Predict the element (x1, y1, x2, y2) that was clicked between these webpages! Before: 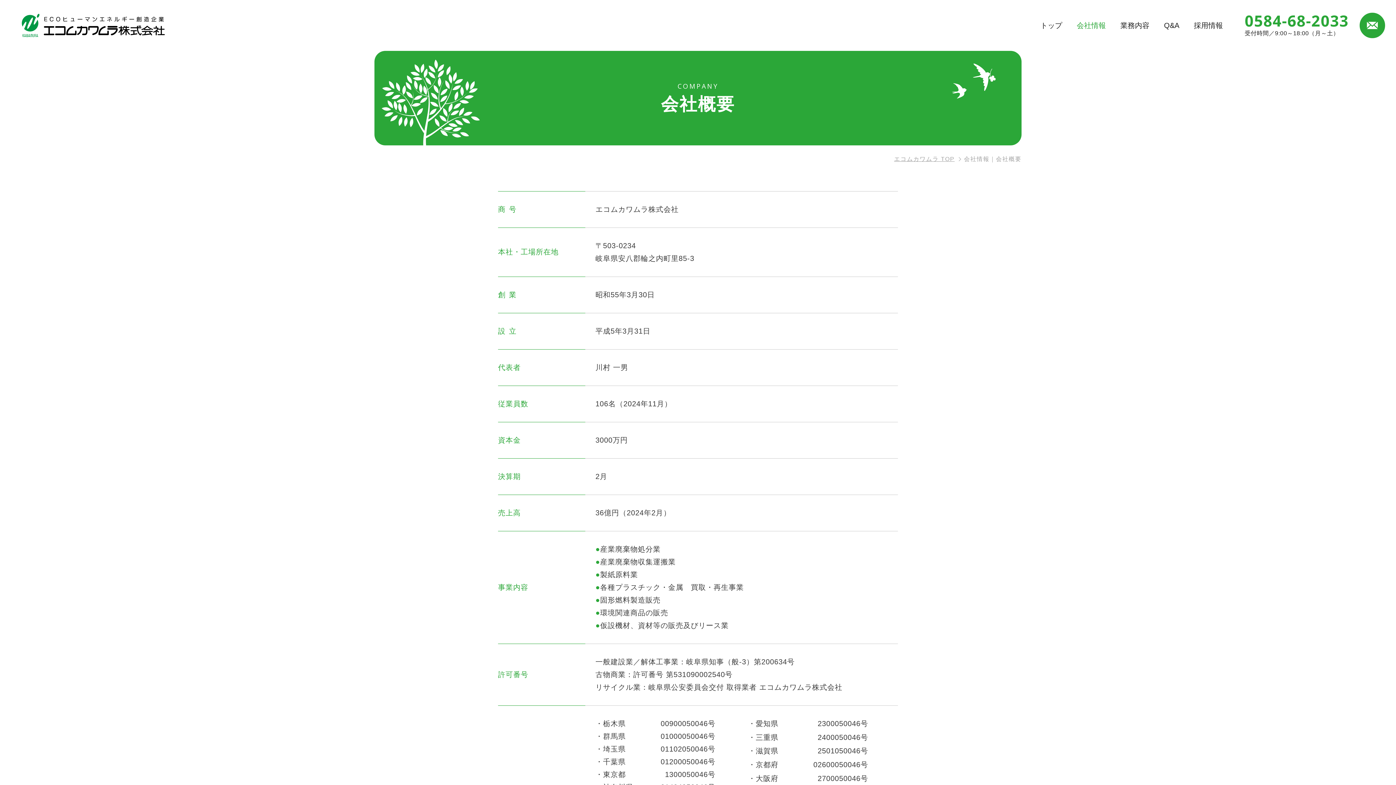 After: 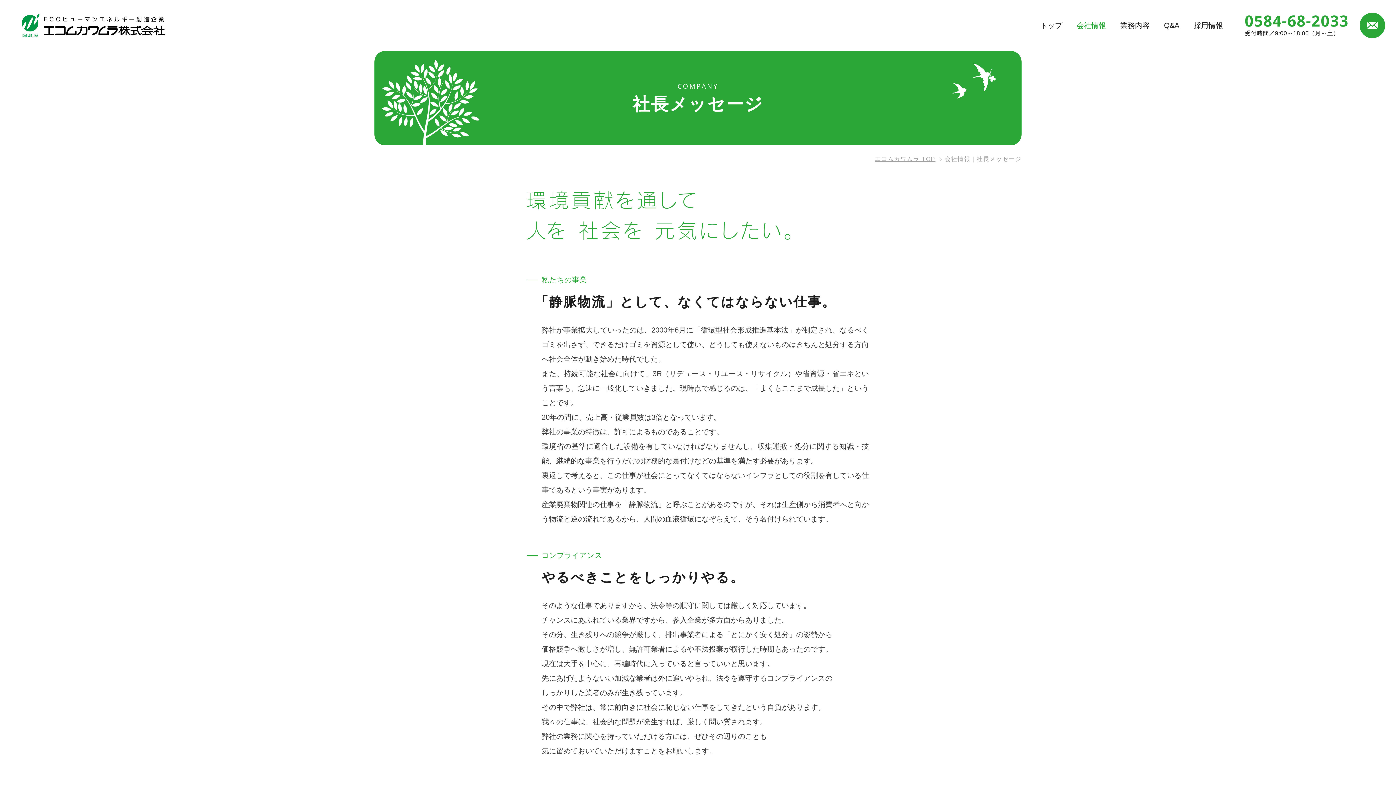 Action: label: 会社情報 bbox: (1069, 14, 1113, 36)